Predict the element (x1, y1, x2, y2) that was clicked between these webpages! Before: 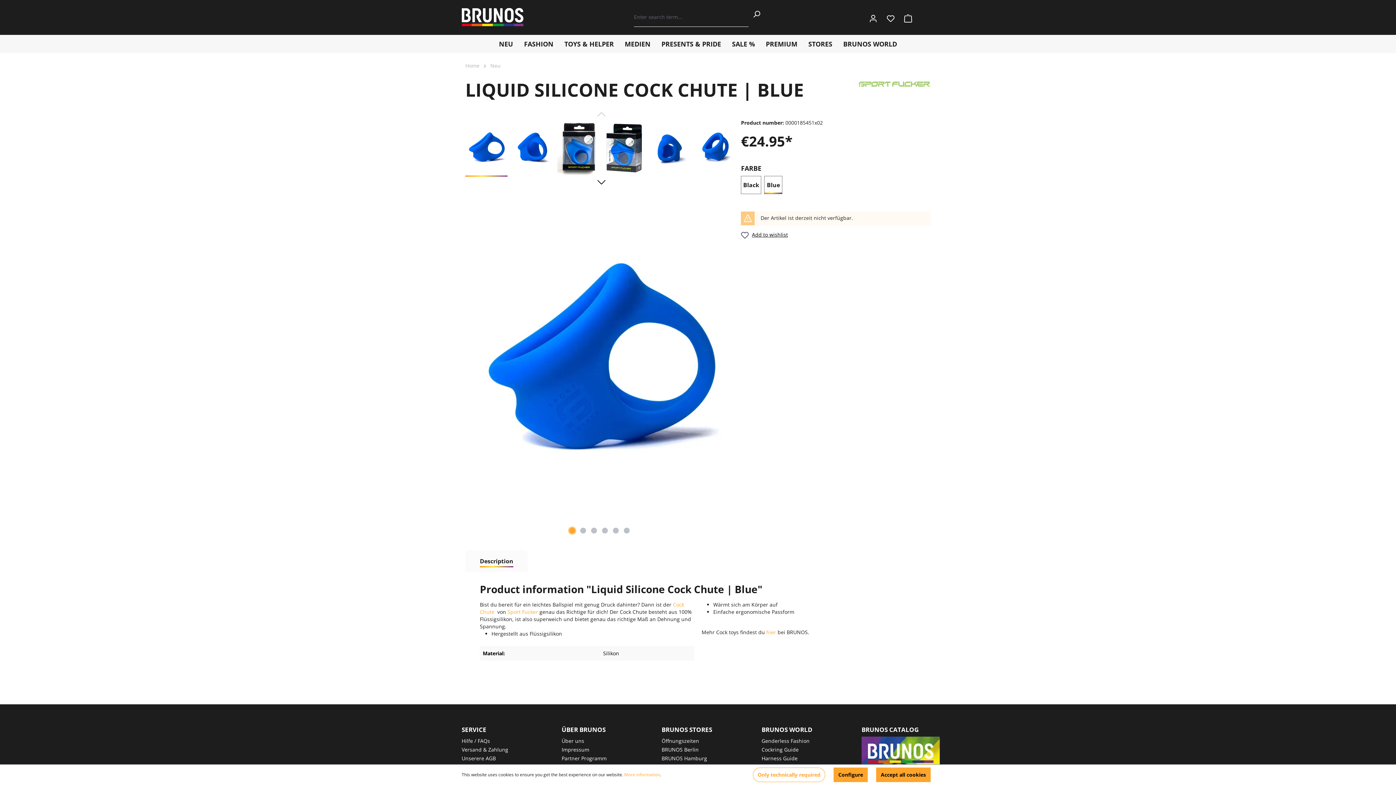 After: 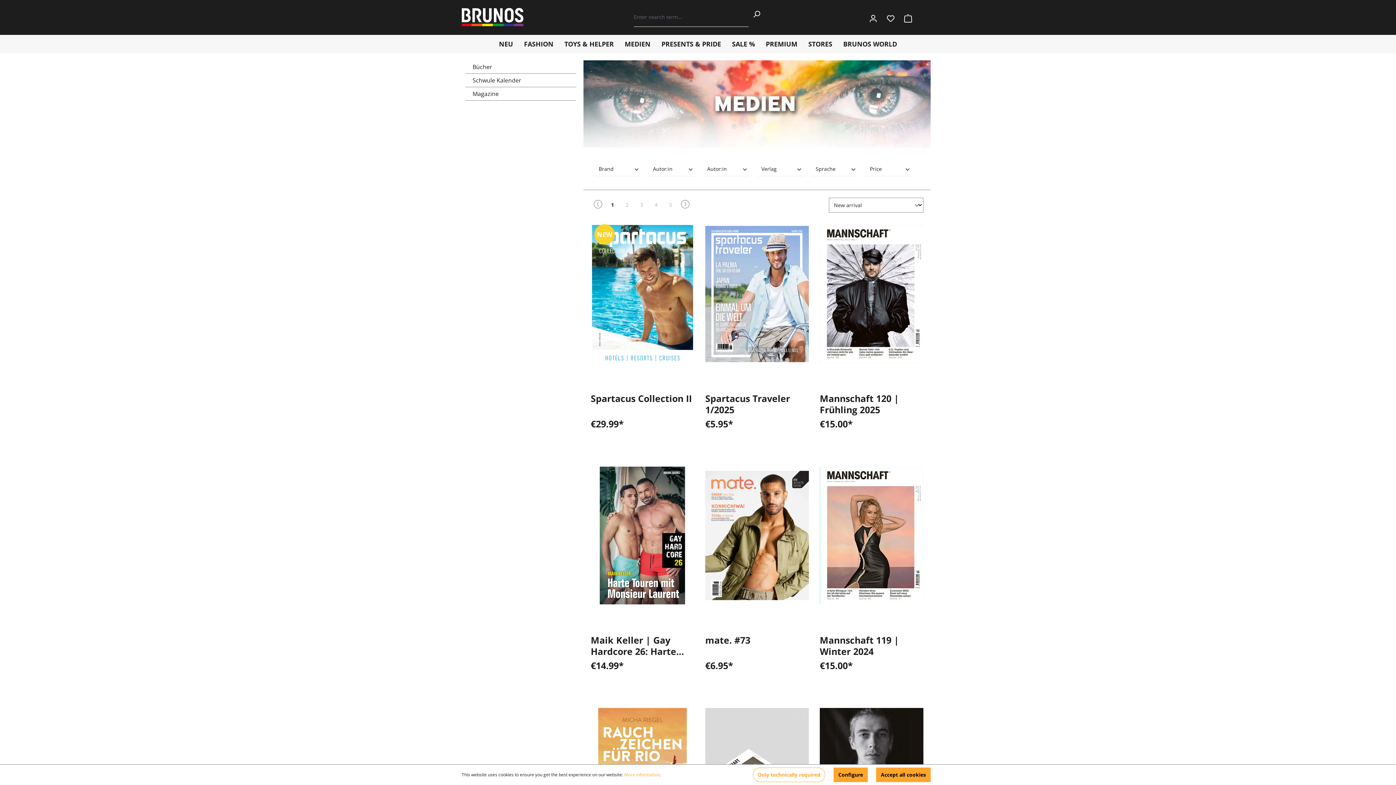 Action: label: MEDIEN bbox: (619, 34, 656, 53)